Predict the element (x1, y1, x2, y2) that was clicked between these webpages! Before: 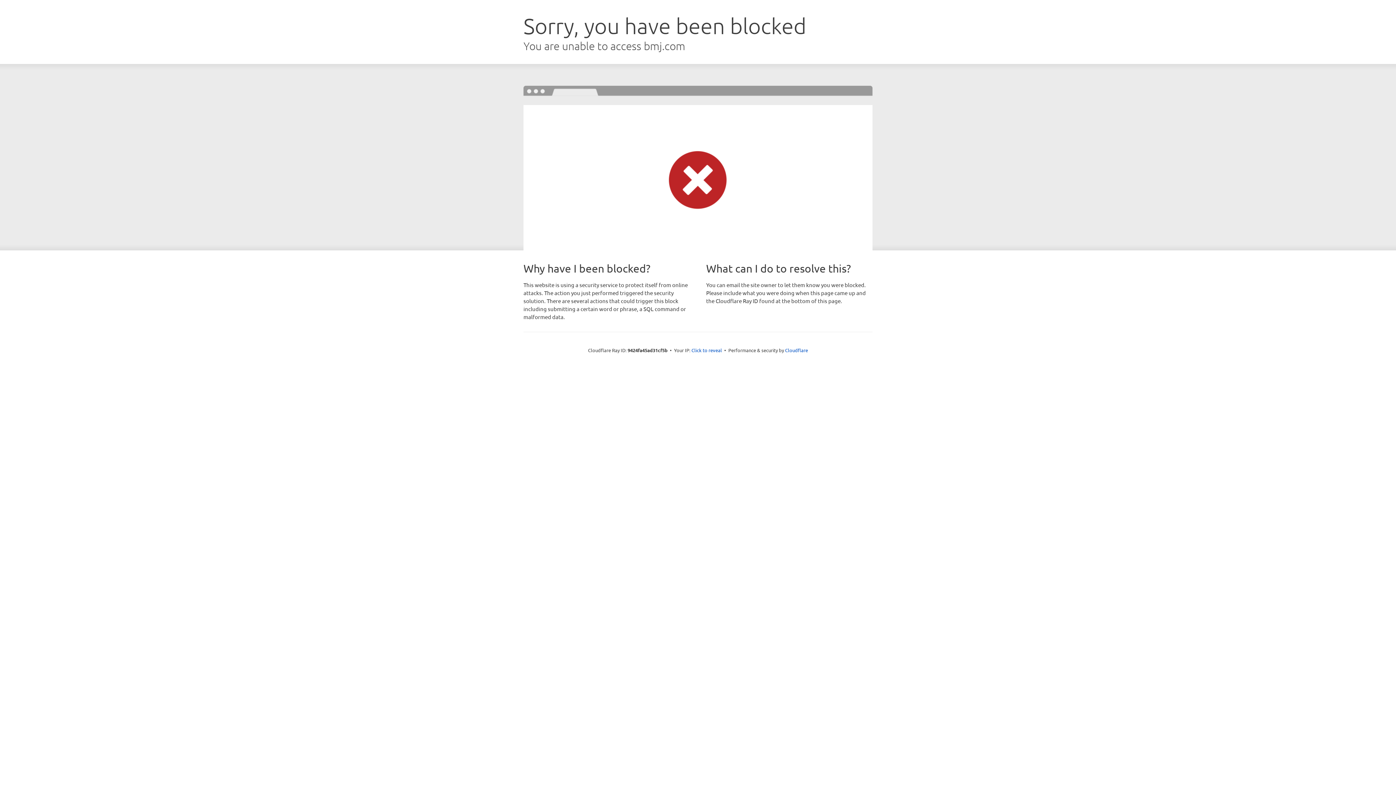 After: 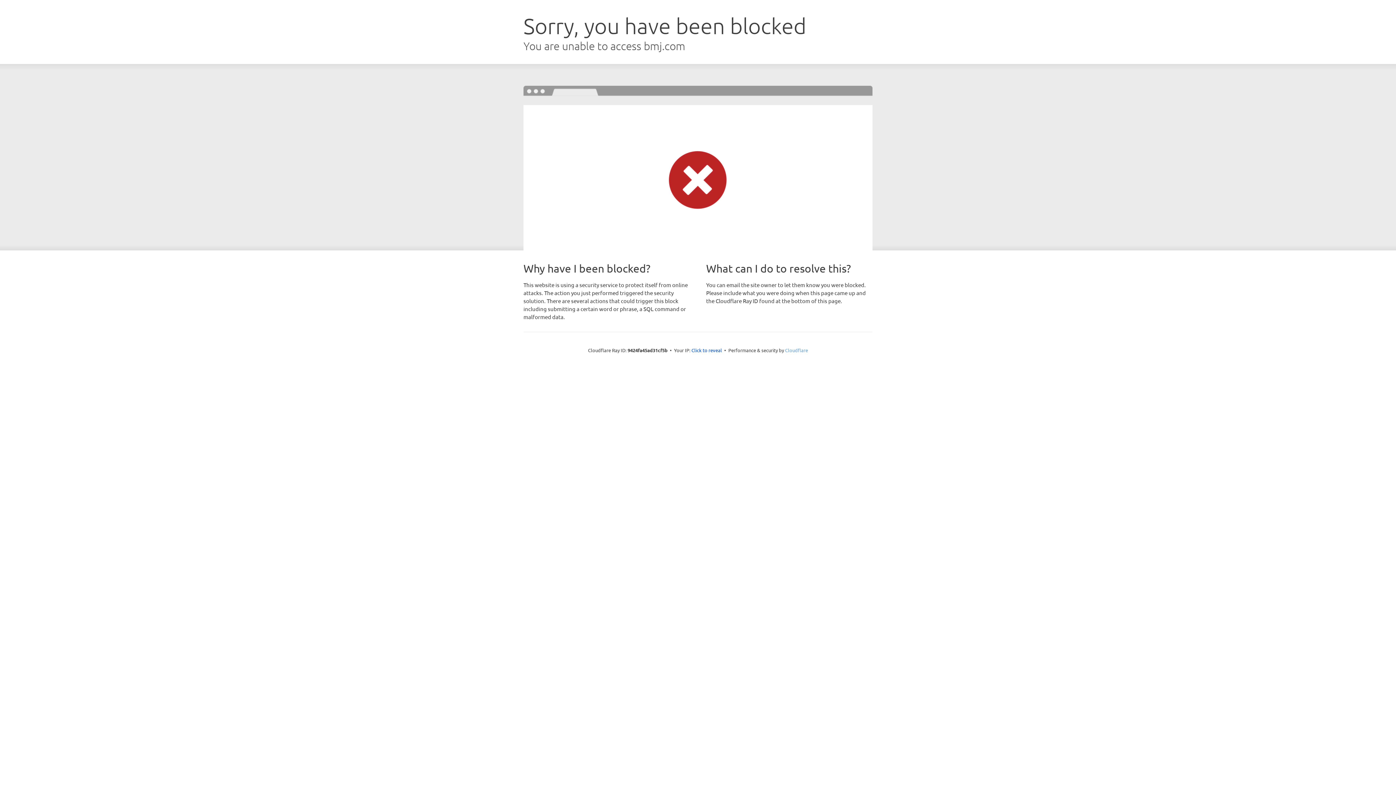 Action: label: Cloudflare bbox: (785, 347, 808, 353)